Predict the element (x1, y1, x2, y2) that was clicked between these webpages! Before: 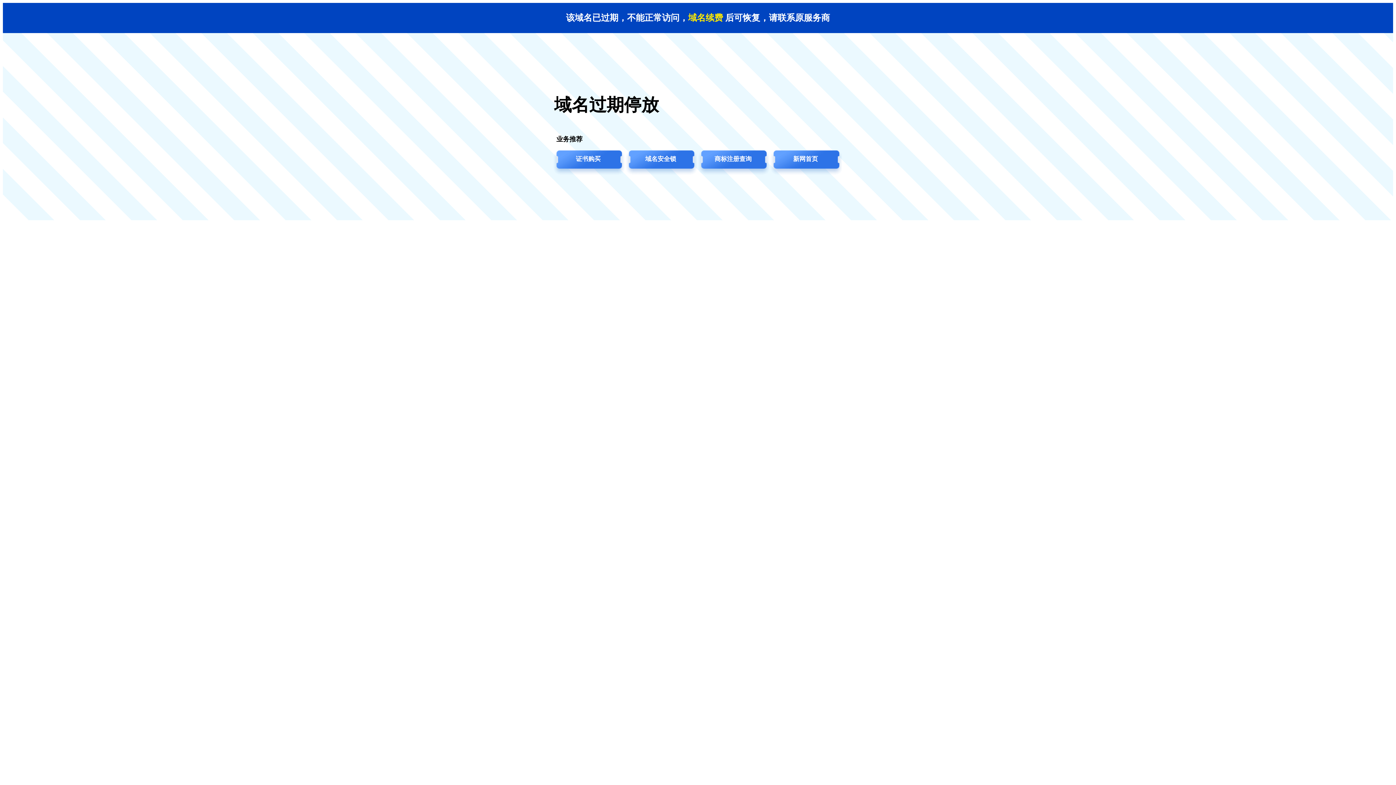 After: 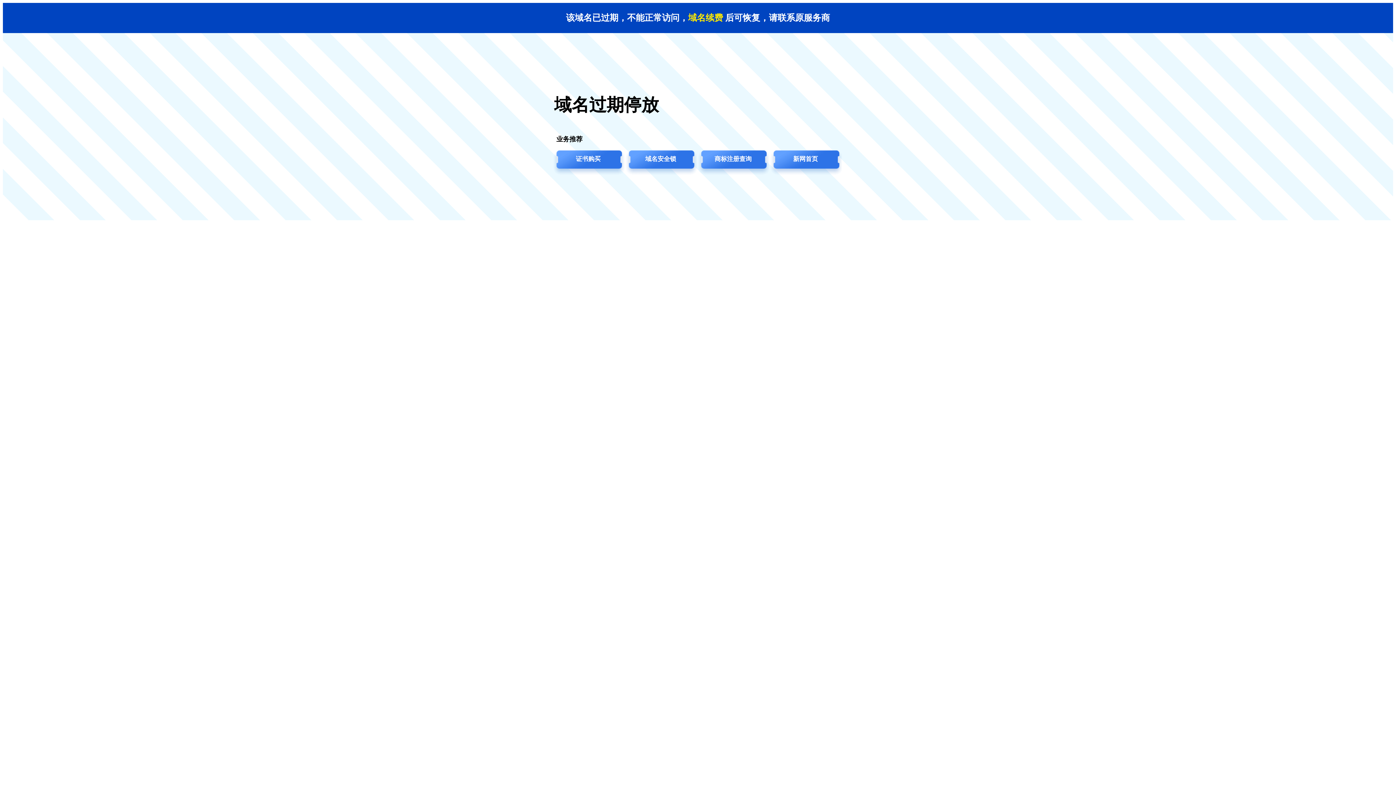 Action: label: 新网首页 bbox: (769, 149, 842, 176)